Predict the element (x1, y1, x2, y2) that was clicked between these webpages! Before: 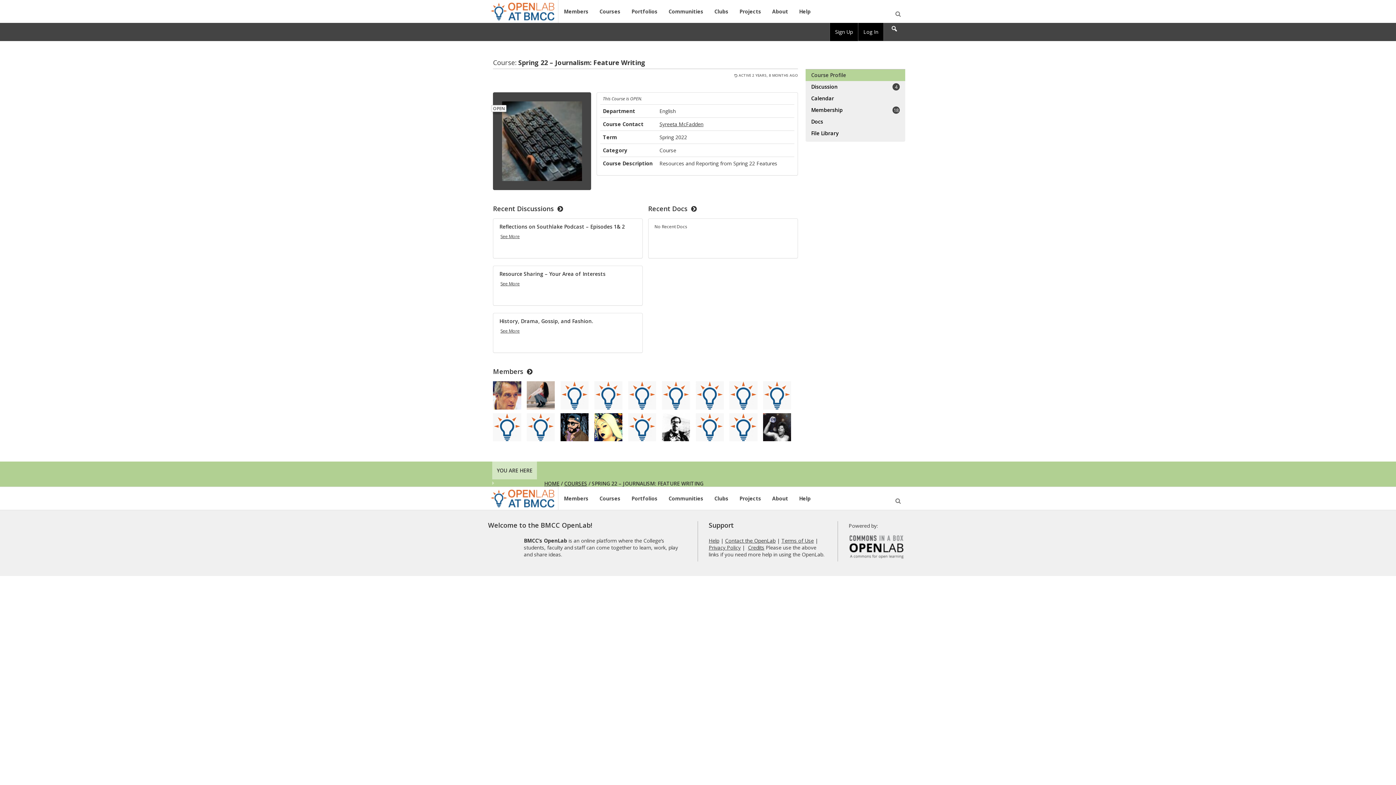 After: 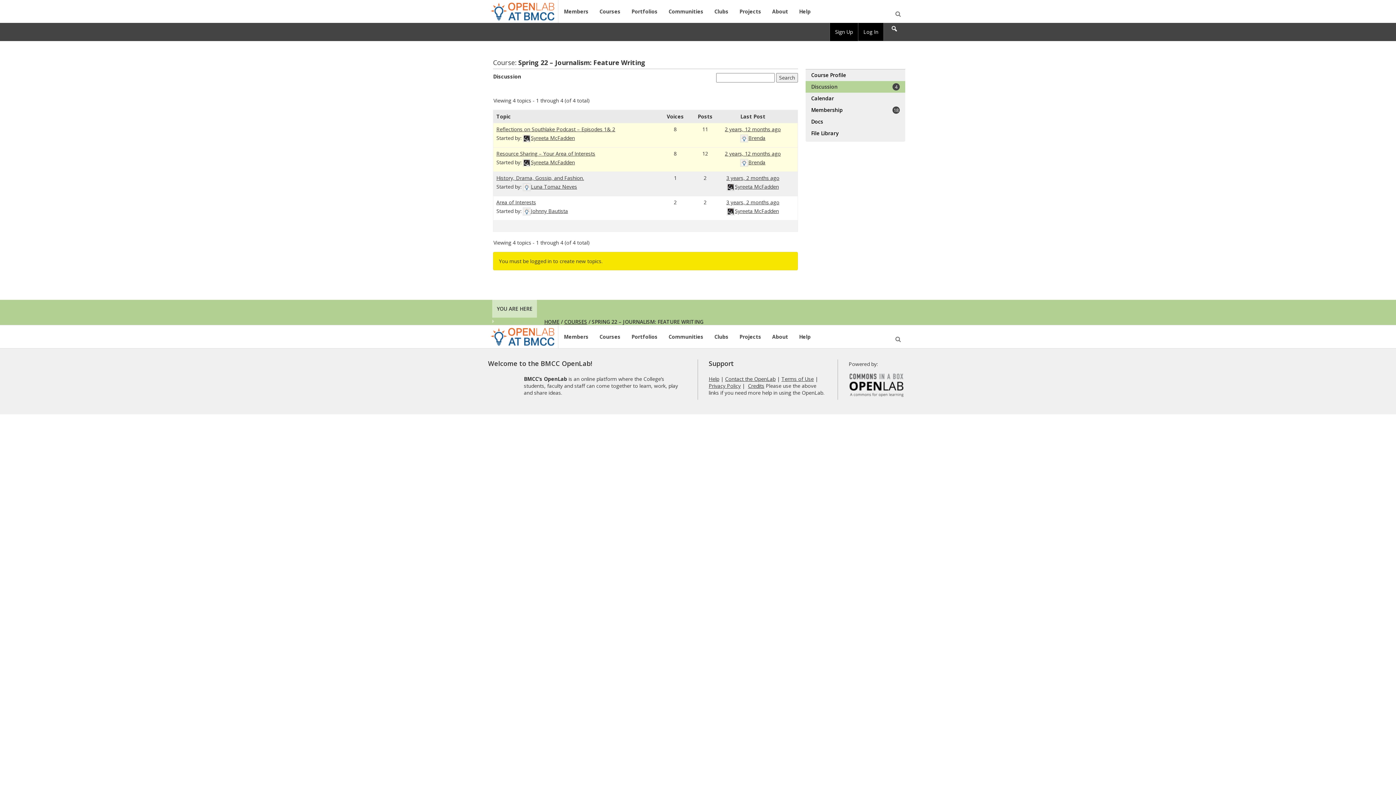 Action: label: Discussion
4 bbox: (805, 81, 905, 92)